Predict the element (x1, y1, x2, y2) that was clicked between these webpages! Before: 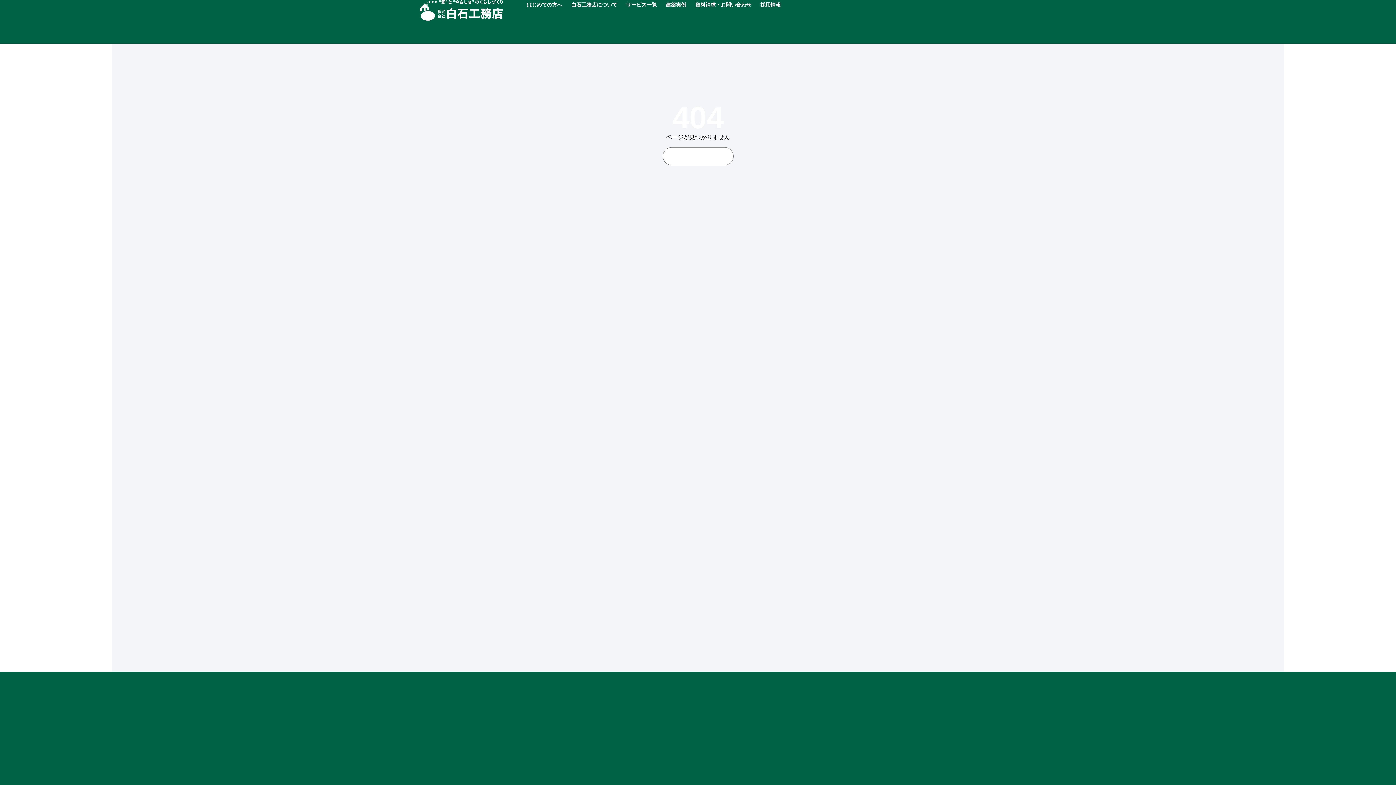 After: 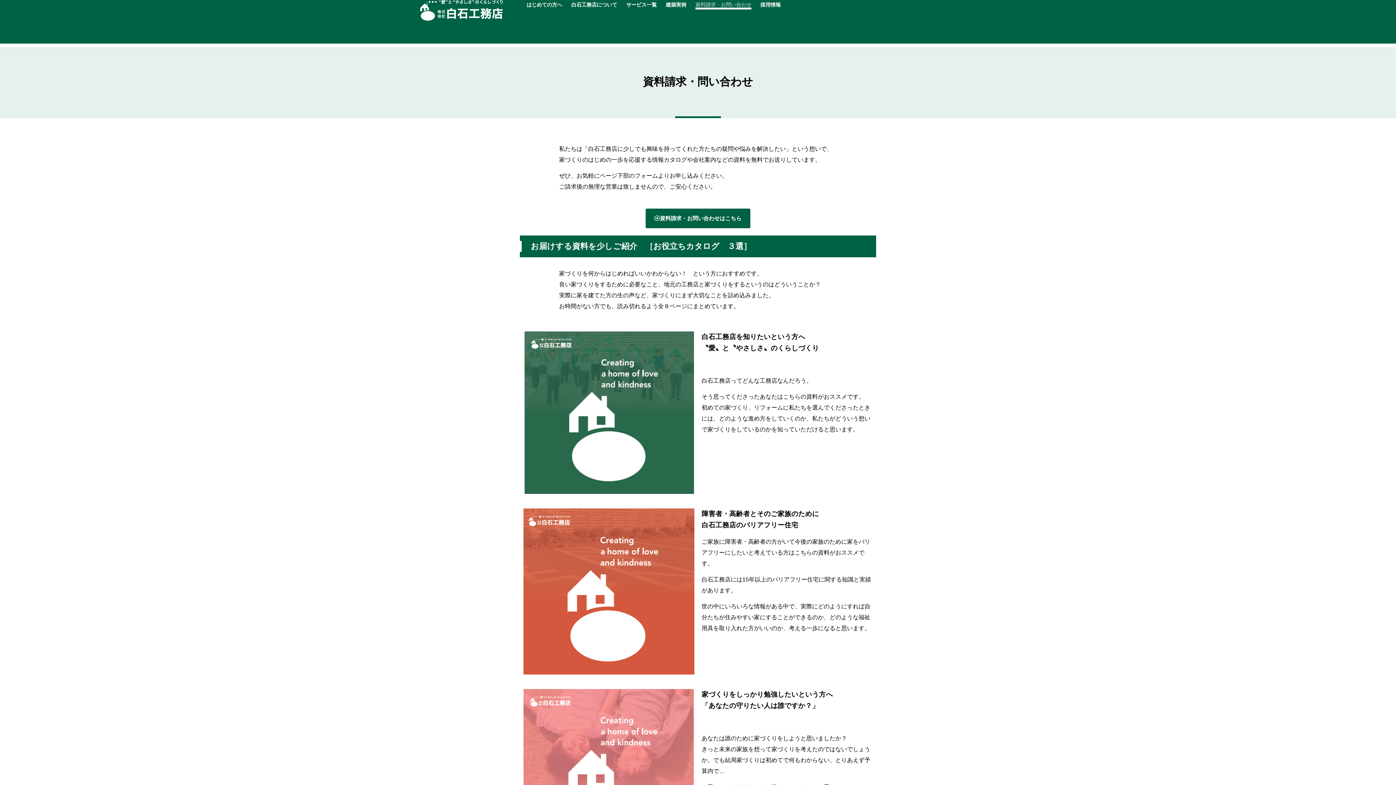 Action: label: 資料請求・お問い合わせ bbox: (695, 0, 751, 9)